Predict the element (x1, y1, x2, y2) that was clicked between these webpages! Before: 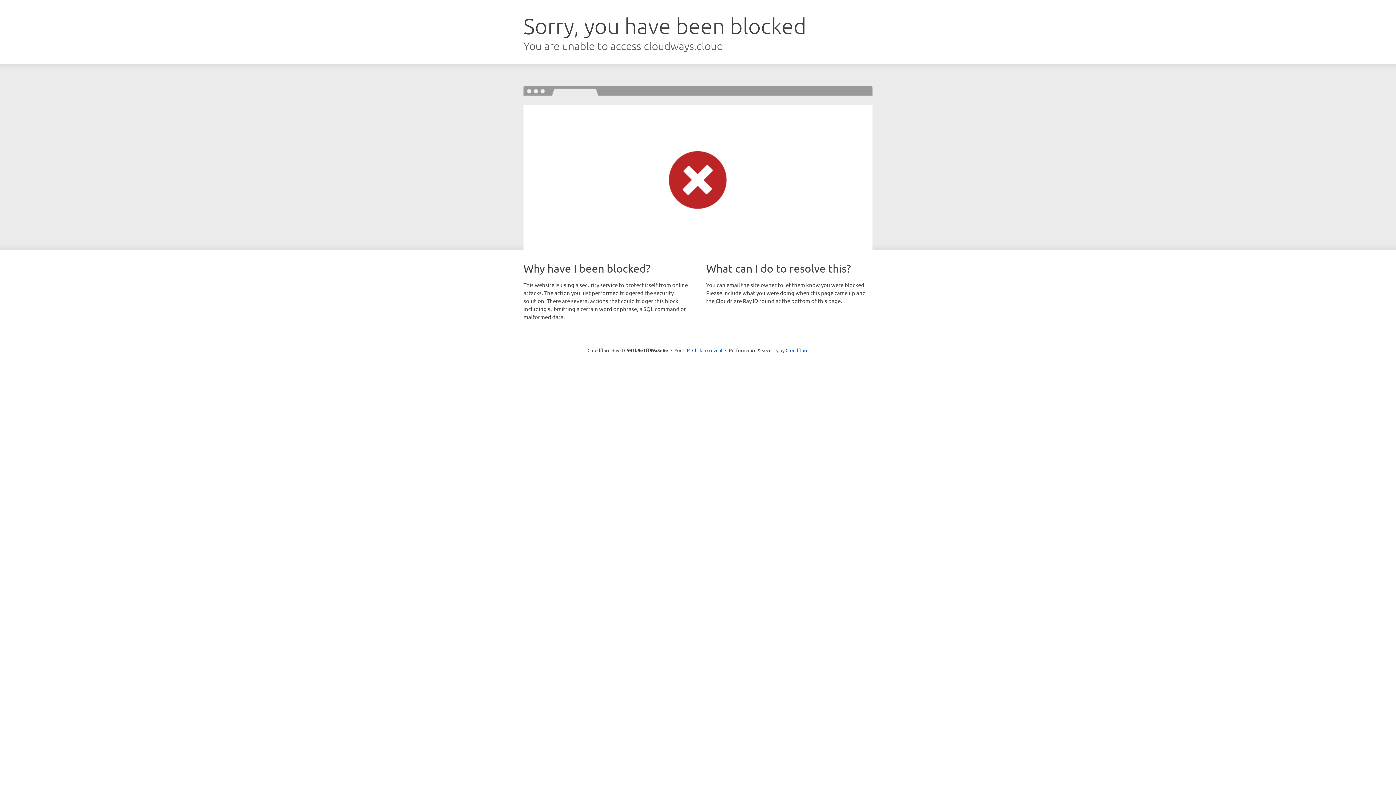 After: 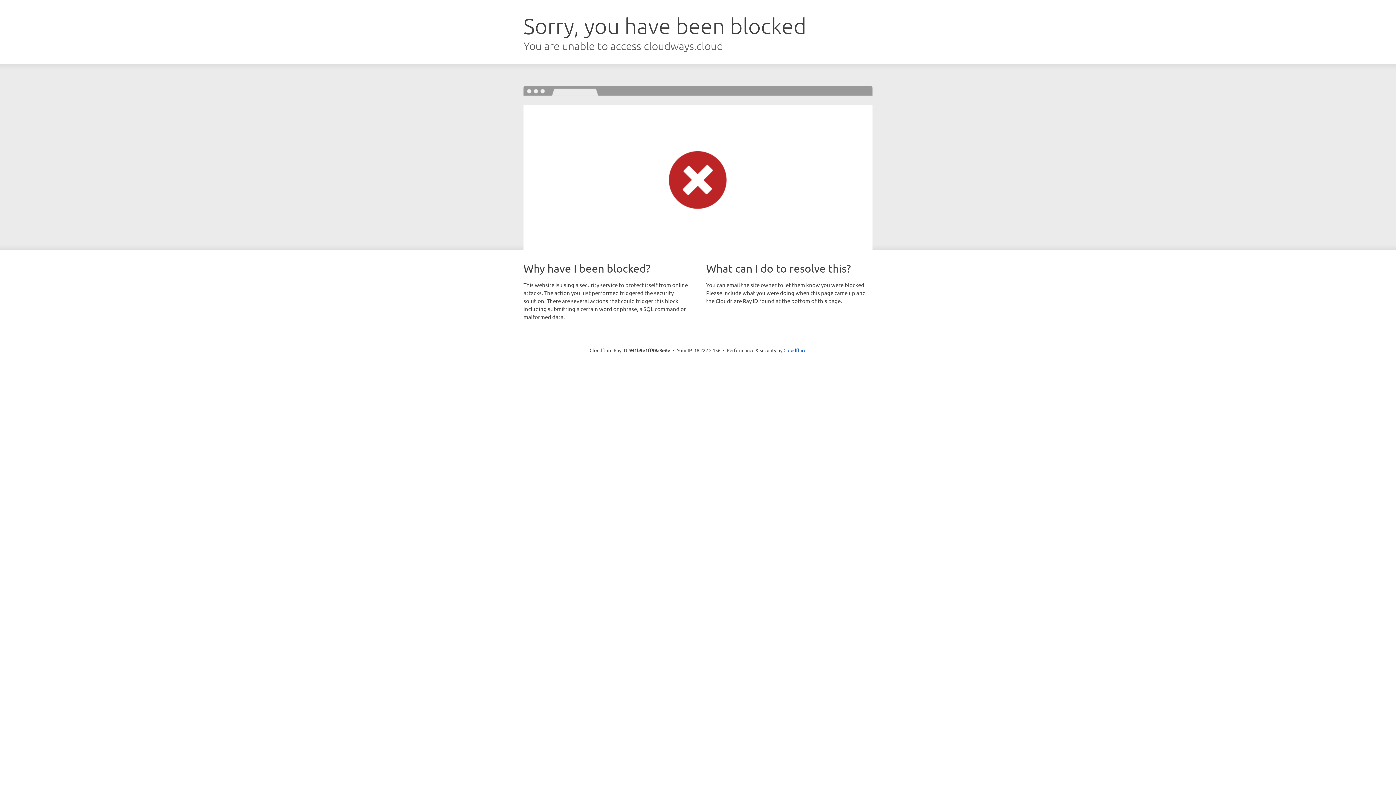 Action: label: Click to reveal bbox: (692, 346, 722, 353)